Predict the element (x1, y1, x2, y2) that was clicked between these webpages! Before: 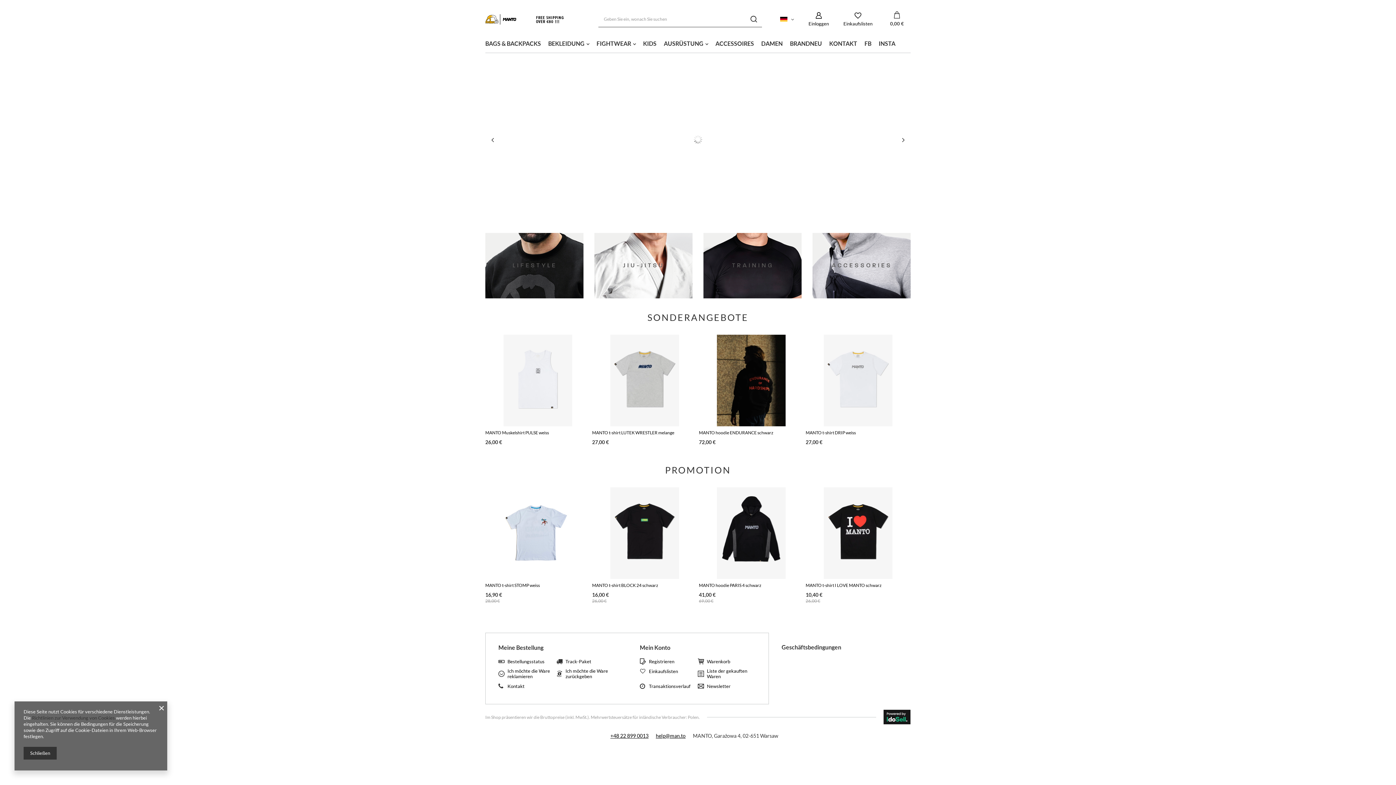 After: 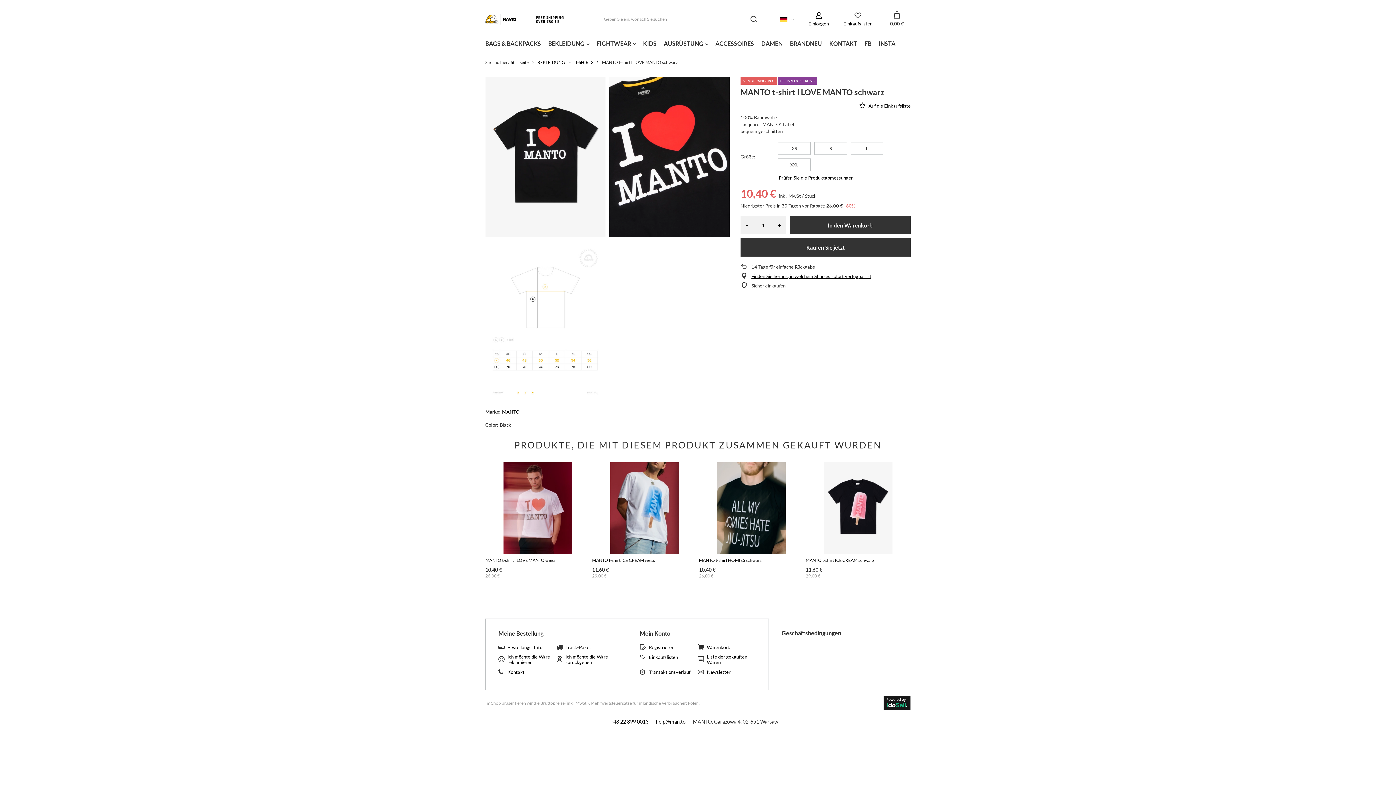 Action: bbox: (805, 487, 910, 579)